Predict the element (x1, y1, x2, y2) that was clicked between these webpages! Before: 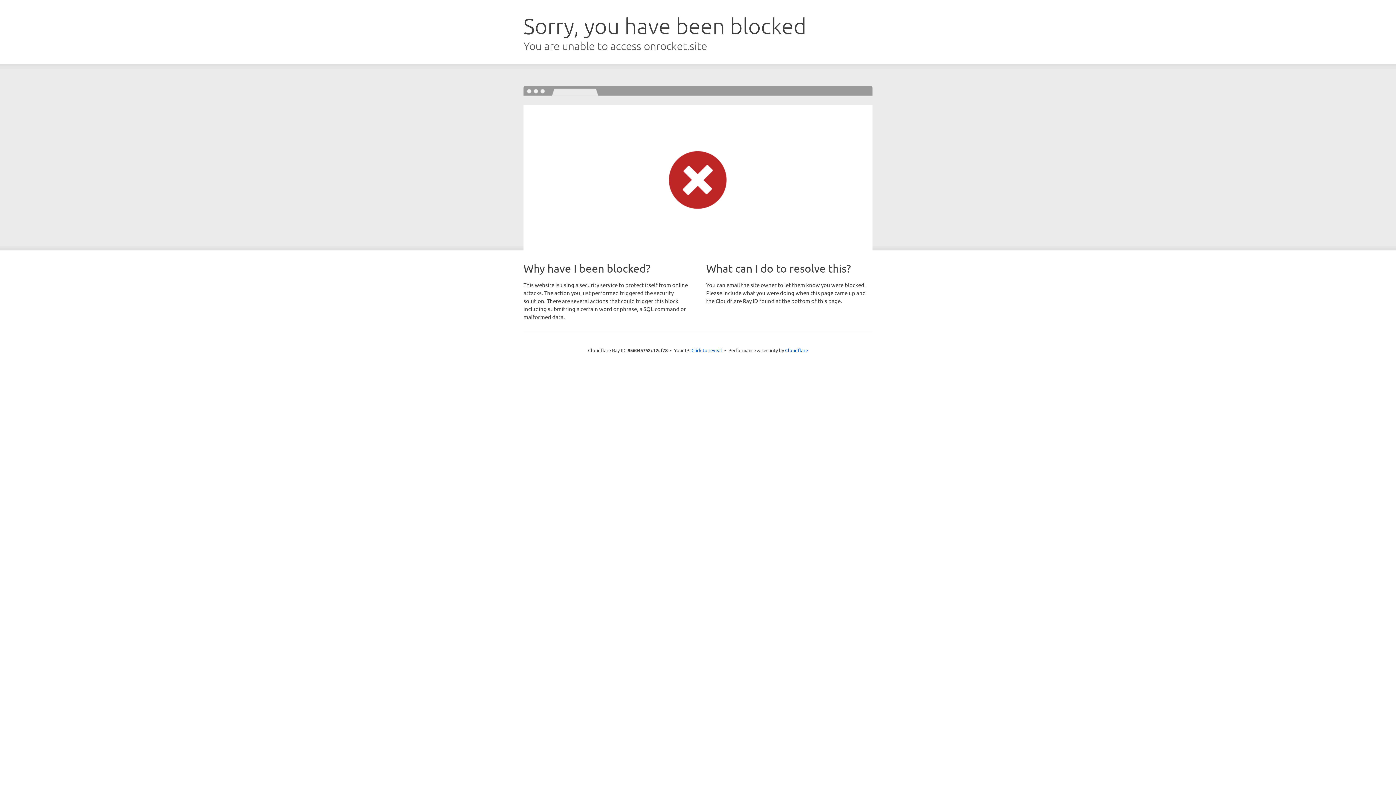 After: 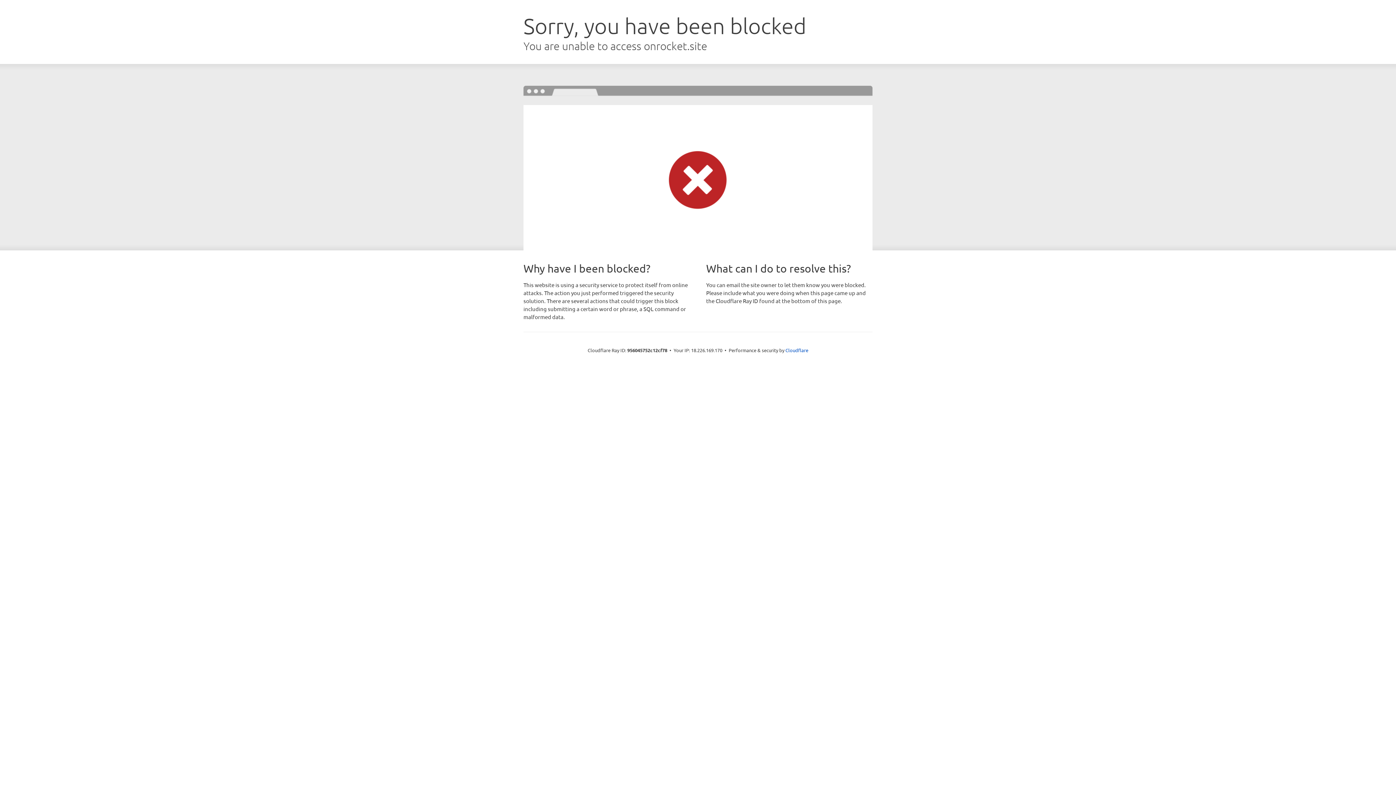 Action: bbox: (691, 346, 722, 353) label: Click to reveal